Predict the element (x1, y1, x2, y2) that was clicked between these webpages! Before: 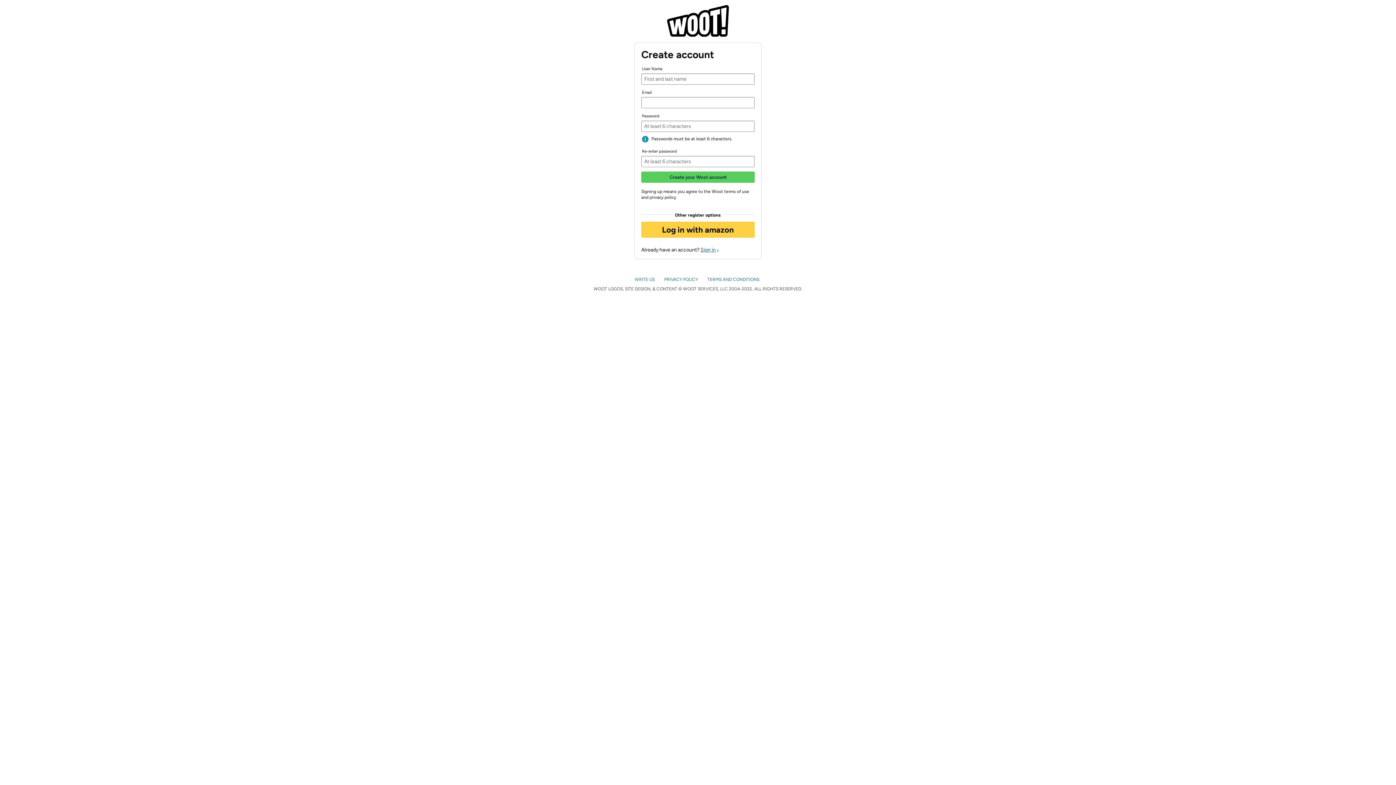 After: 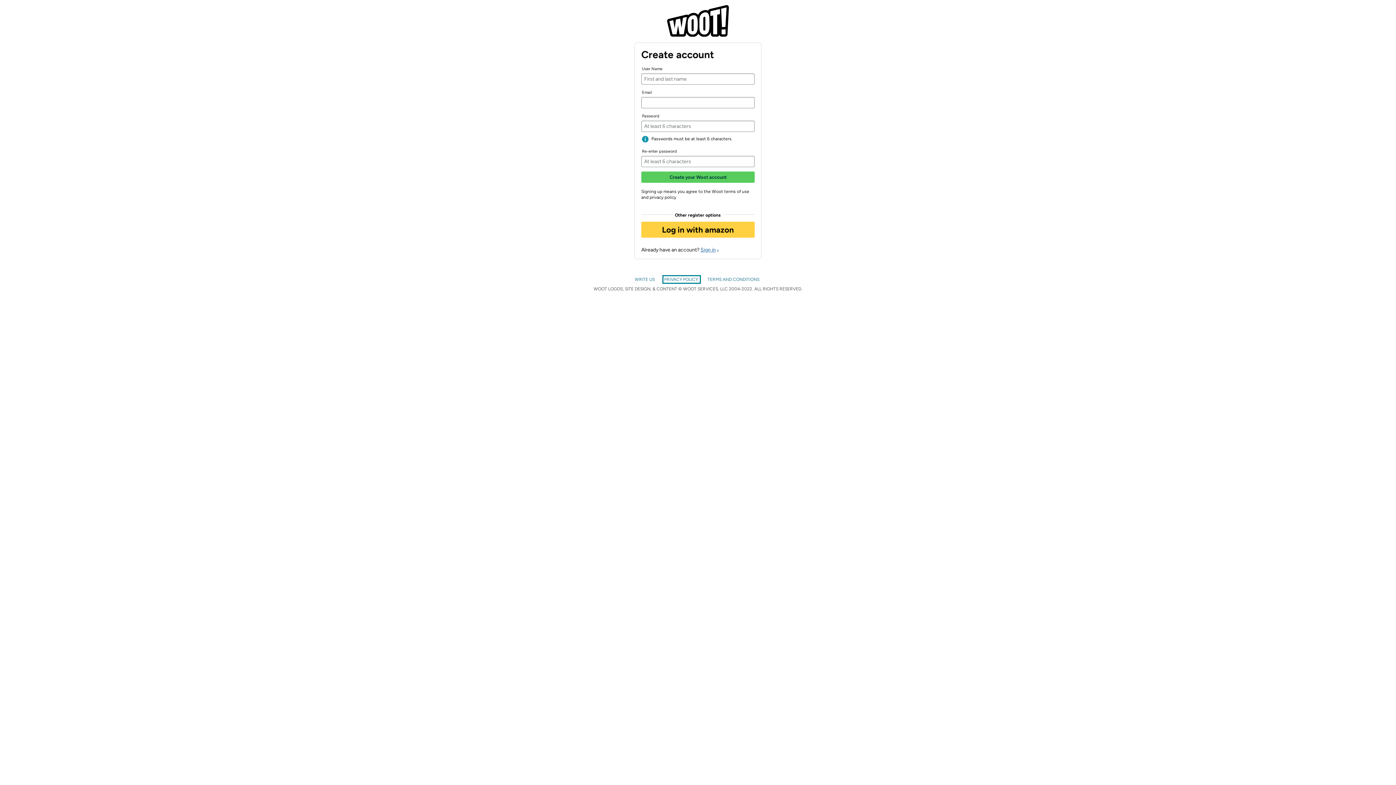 Action: label: PRIVACY POLICY  bbox: (664, 276, 699, 282)